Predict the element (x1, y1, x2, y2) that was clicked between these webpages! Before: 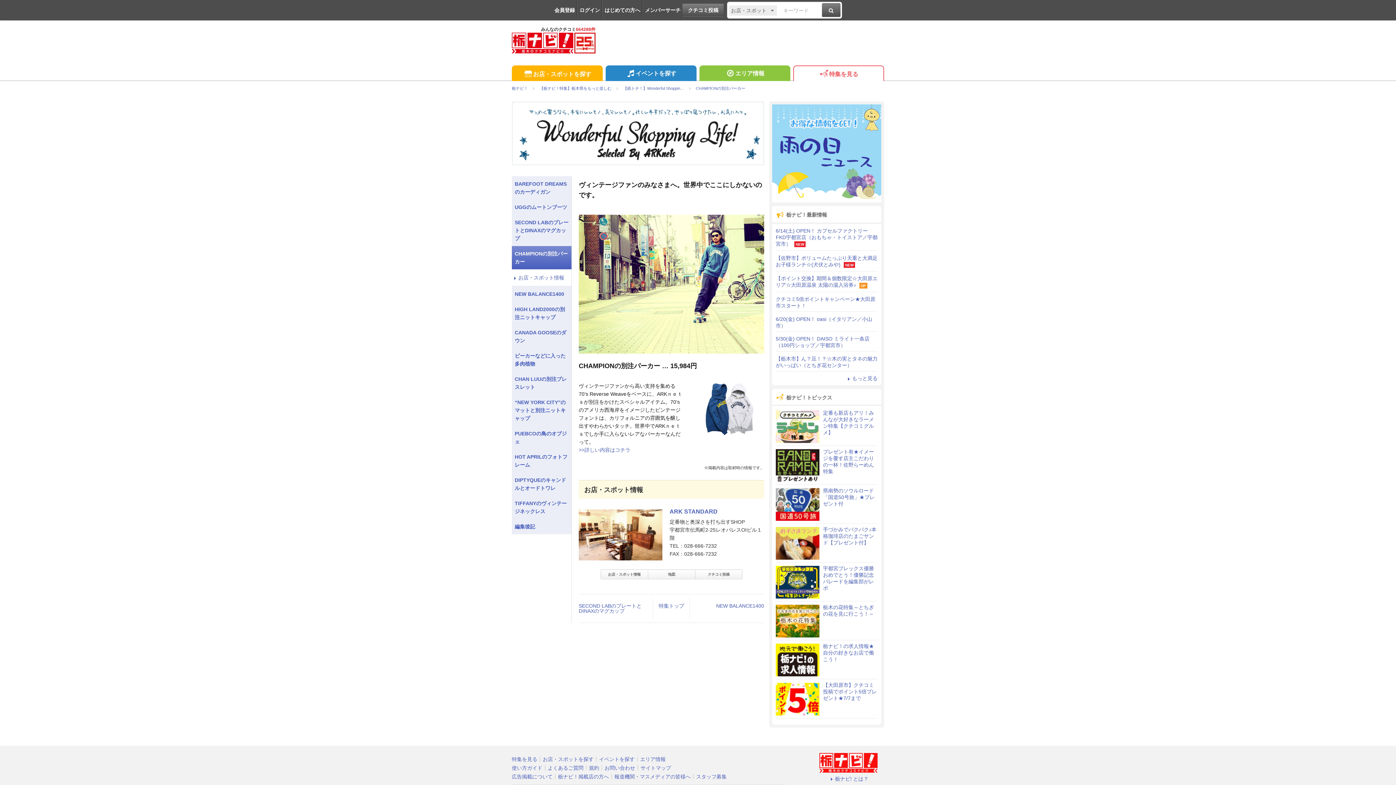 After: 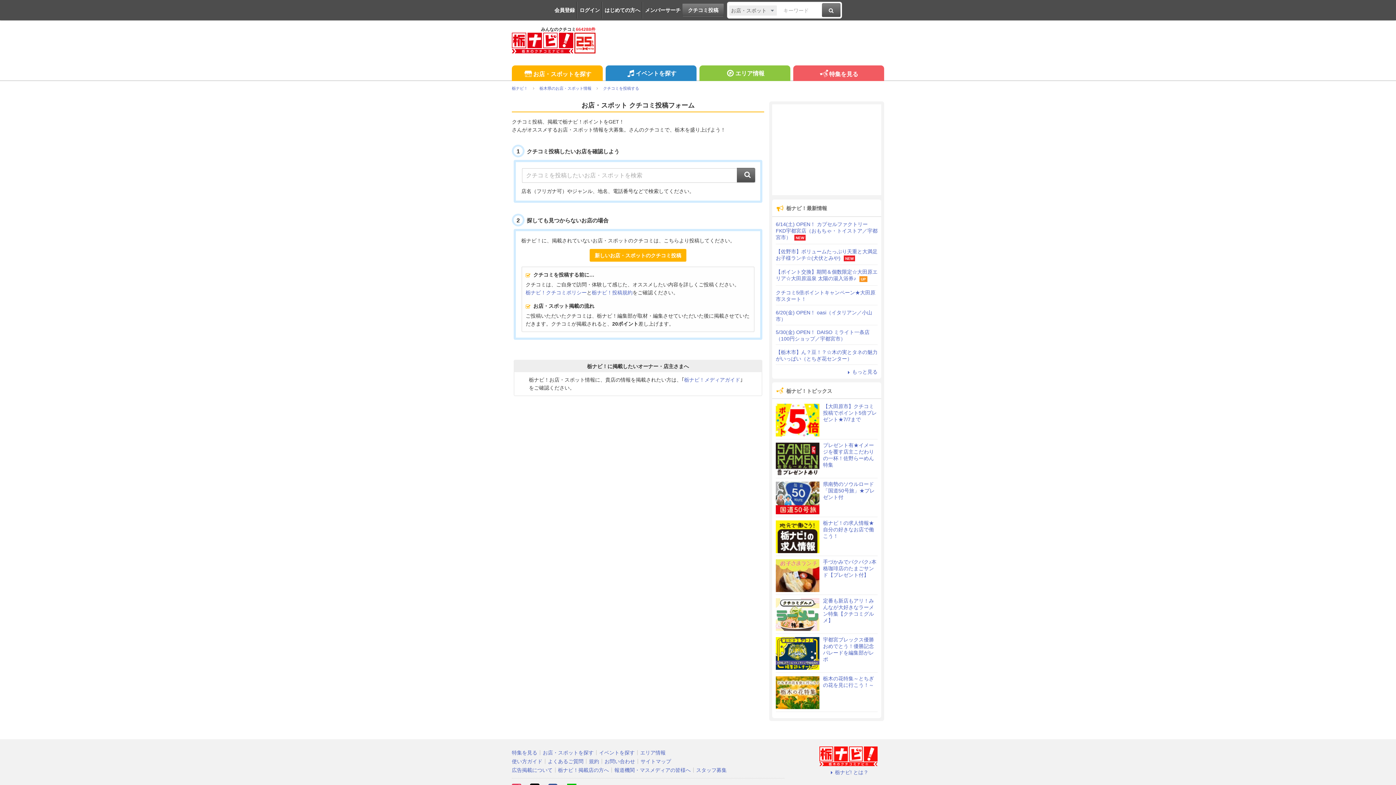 Action: label: クチコミ投稿 bbox: (682, 3, 724, 16)